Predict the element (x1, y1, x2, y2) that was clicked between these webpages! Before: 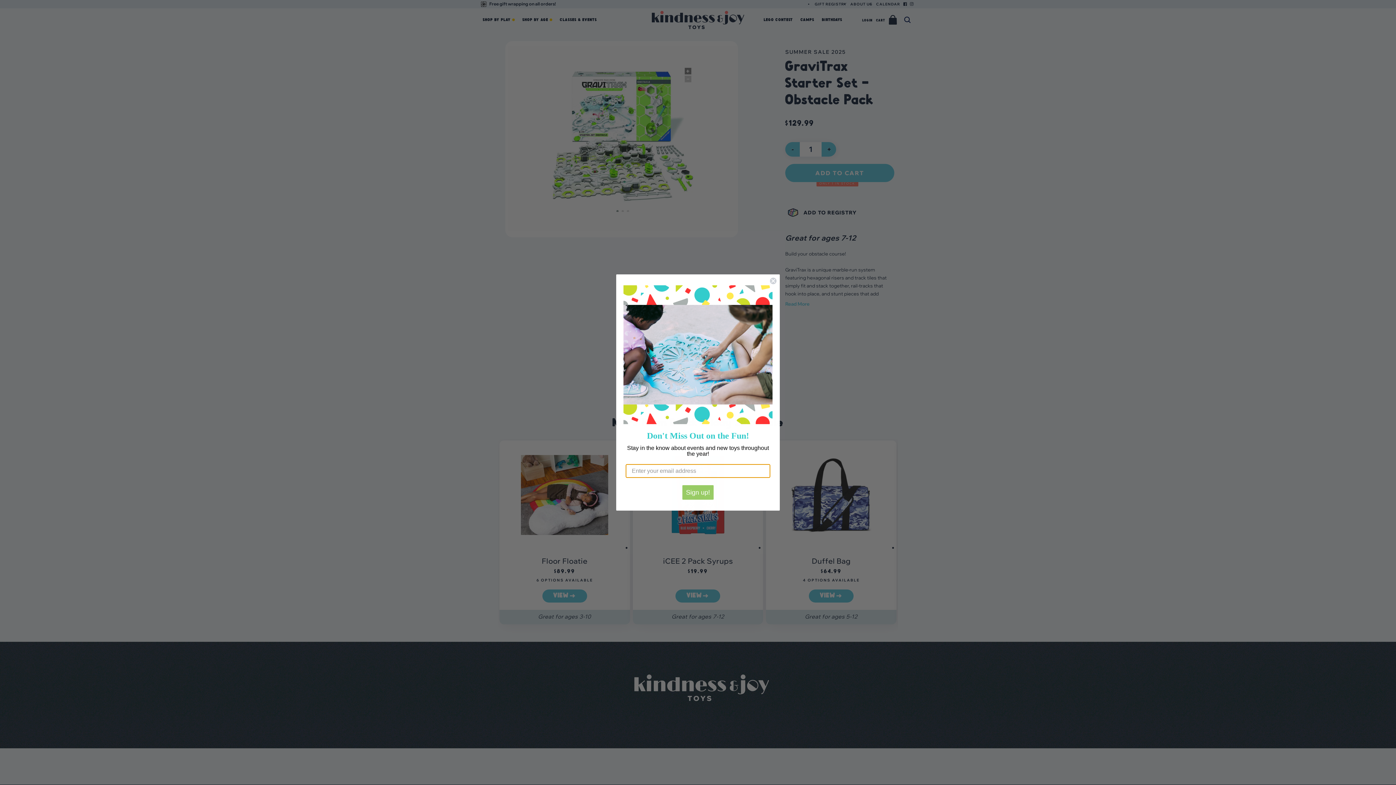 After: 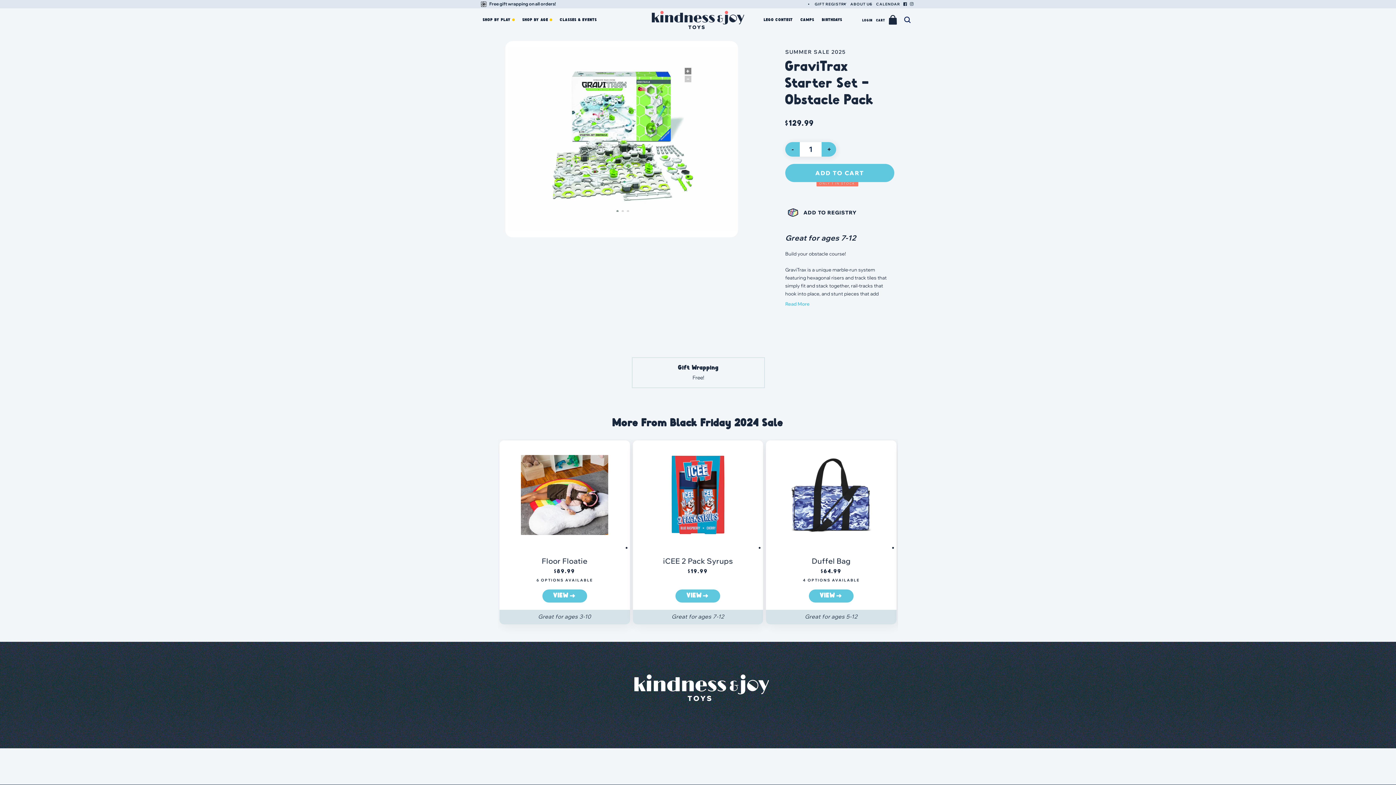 Action: bbox: (769, 277, 777, 284) label: Close dialog